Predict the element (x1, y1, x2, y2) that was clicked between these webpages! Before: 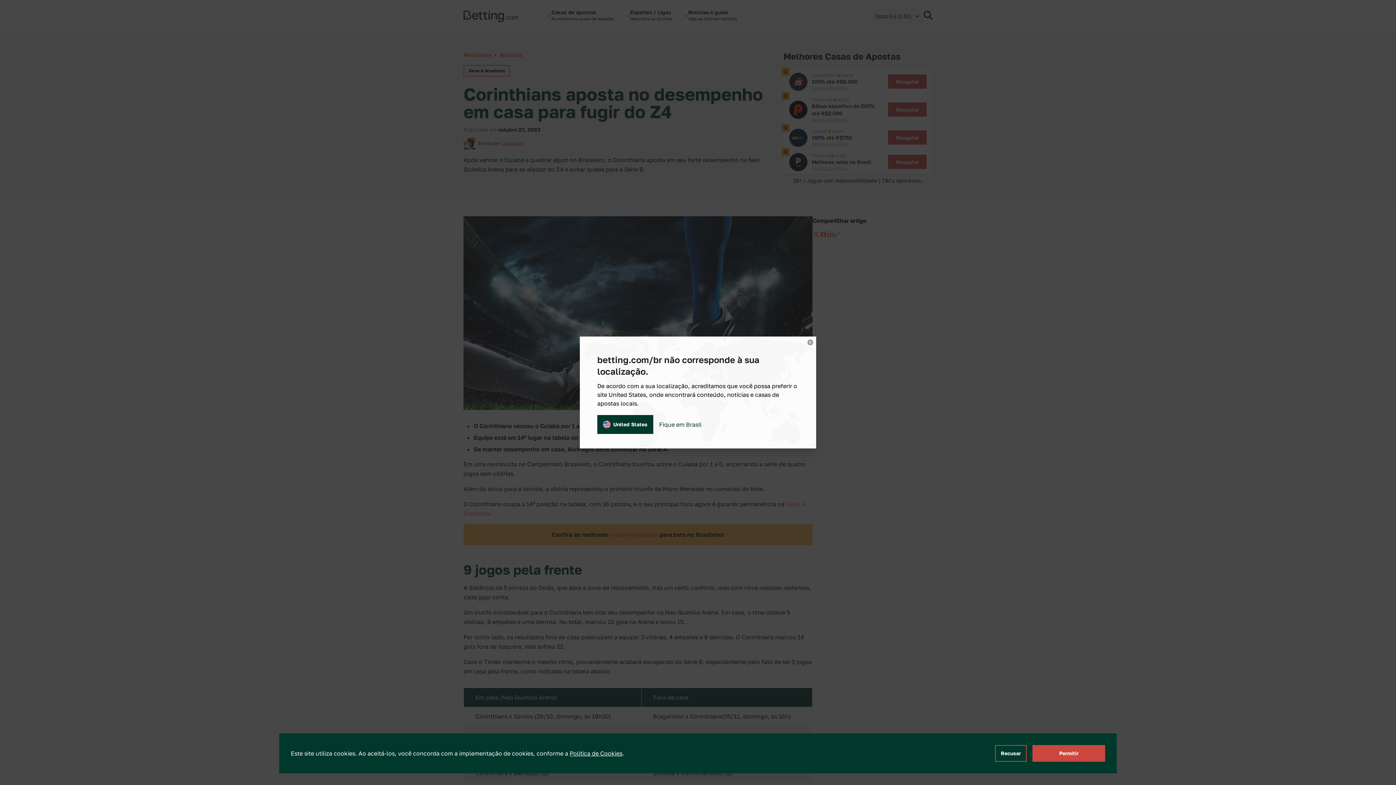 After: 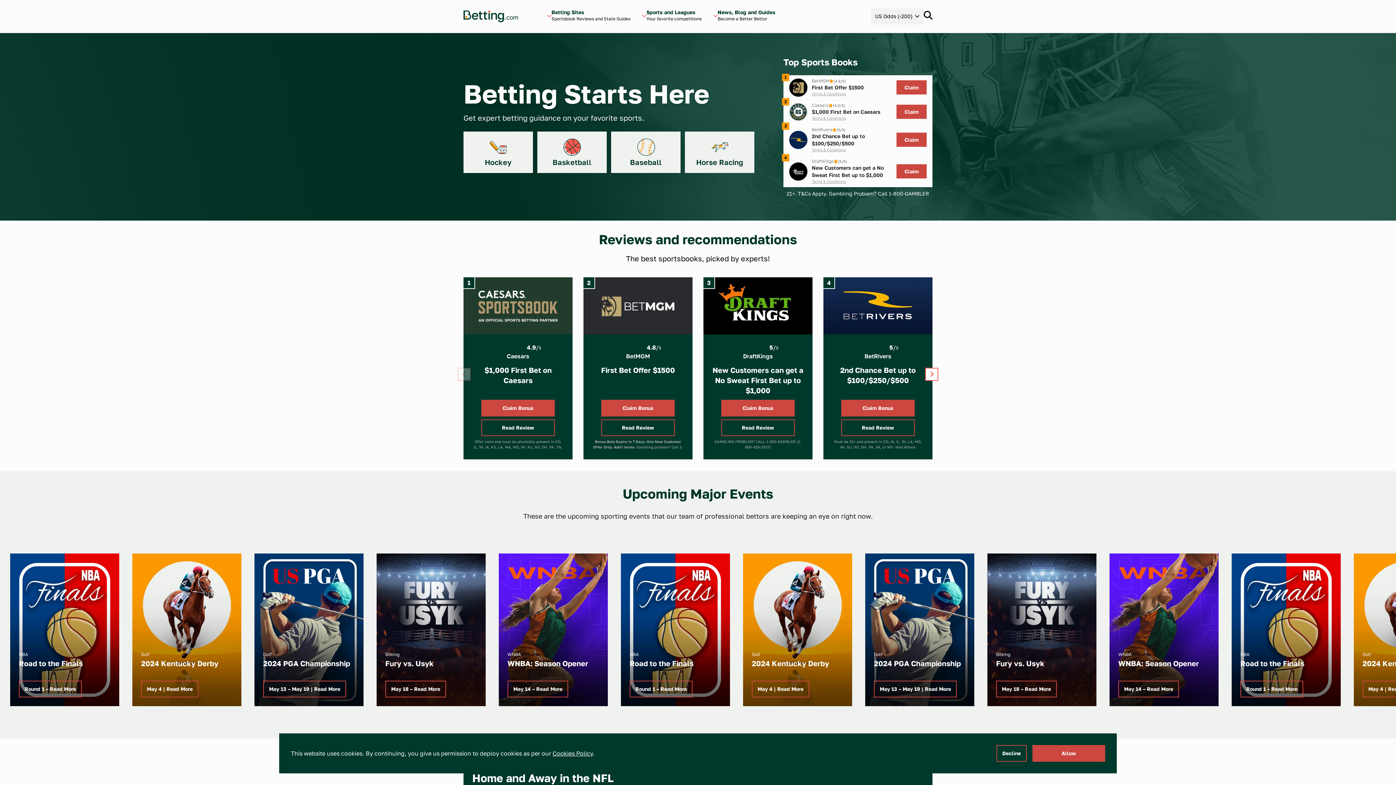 Action: bbox: (597, 415, 653, 434) label: United States